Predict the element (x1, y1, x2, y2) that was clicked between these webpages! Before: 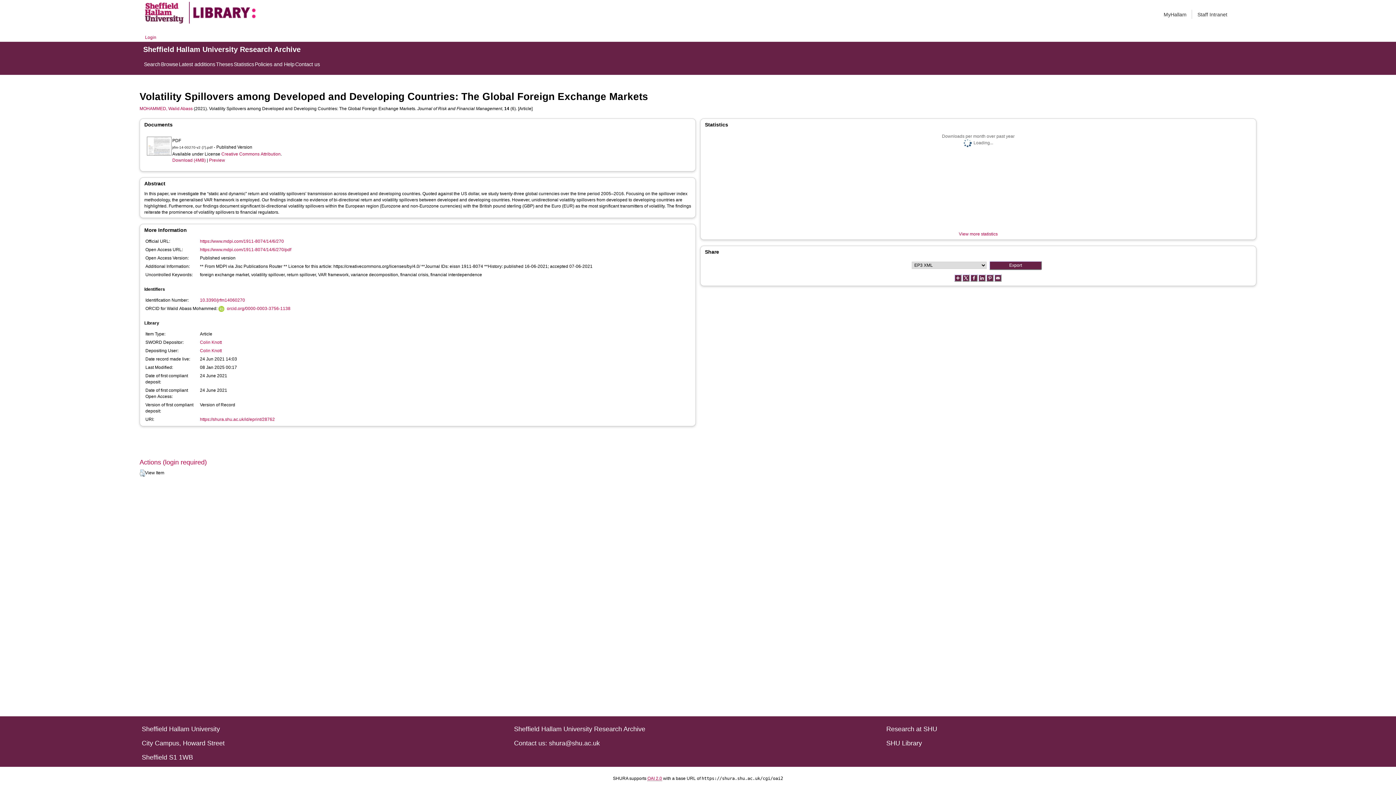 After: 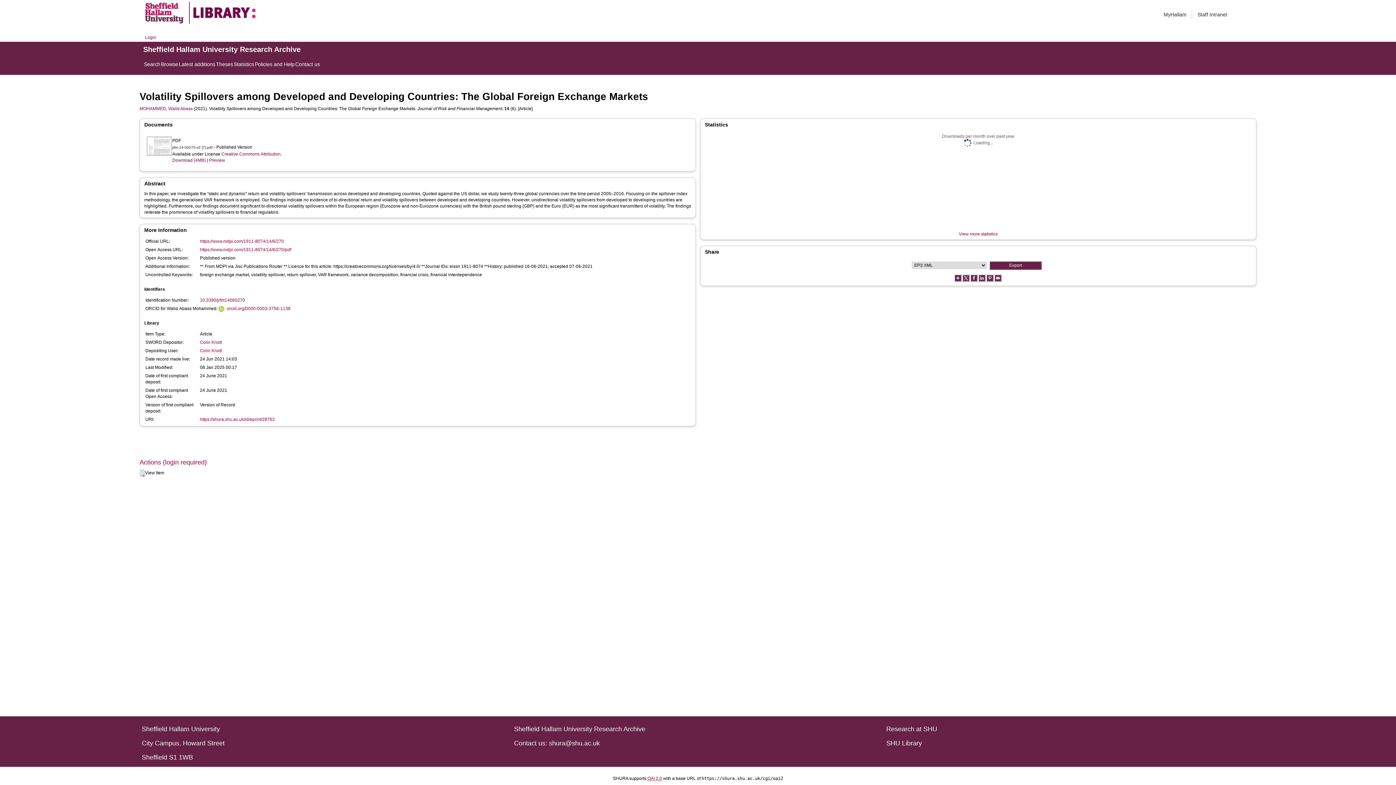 Action: label: https://shura.shu.ac.uk/id/eprint/28762 bbox: (200, 416, 274, 422)